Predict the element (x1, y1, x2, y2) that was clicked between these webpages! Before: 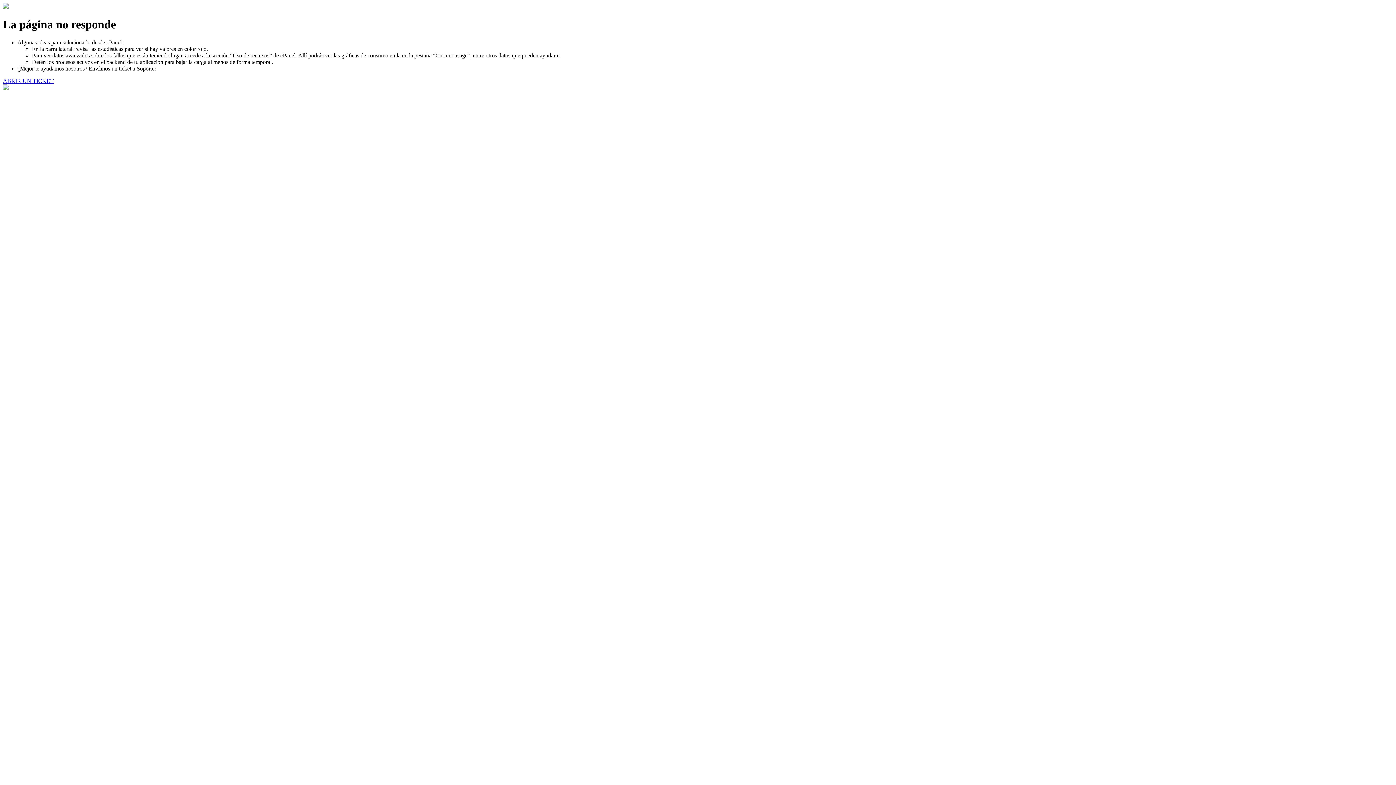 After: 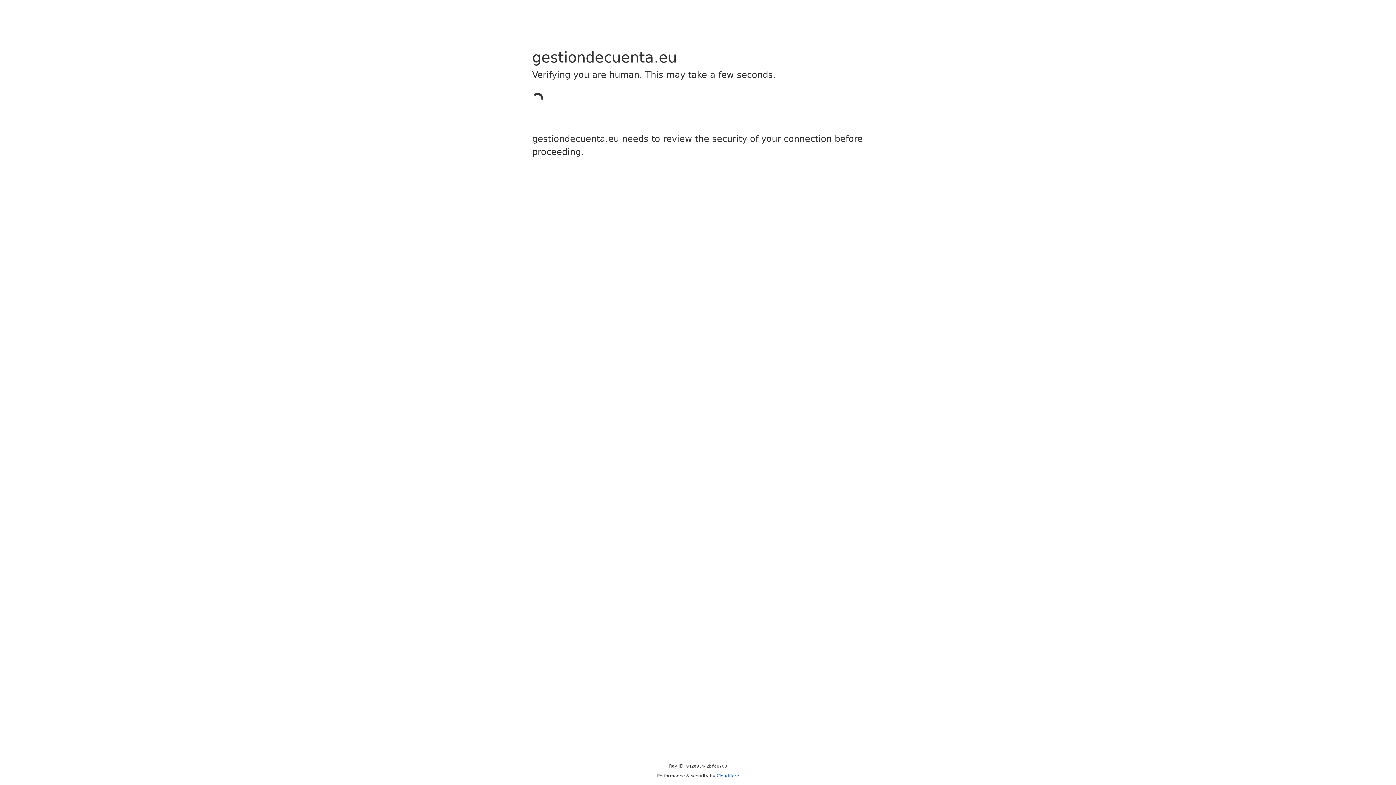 Action: label: ABRIR UN TICKET bbox: (2, 77, 53, 83)